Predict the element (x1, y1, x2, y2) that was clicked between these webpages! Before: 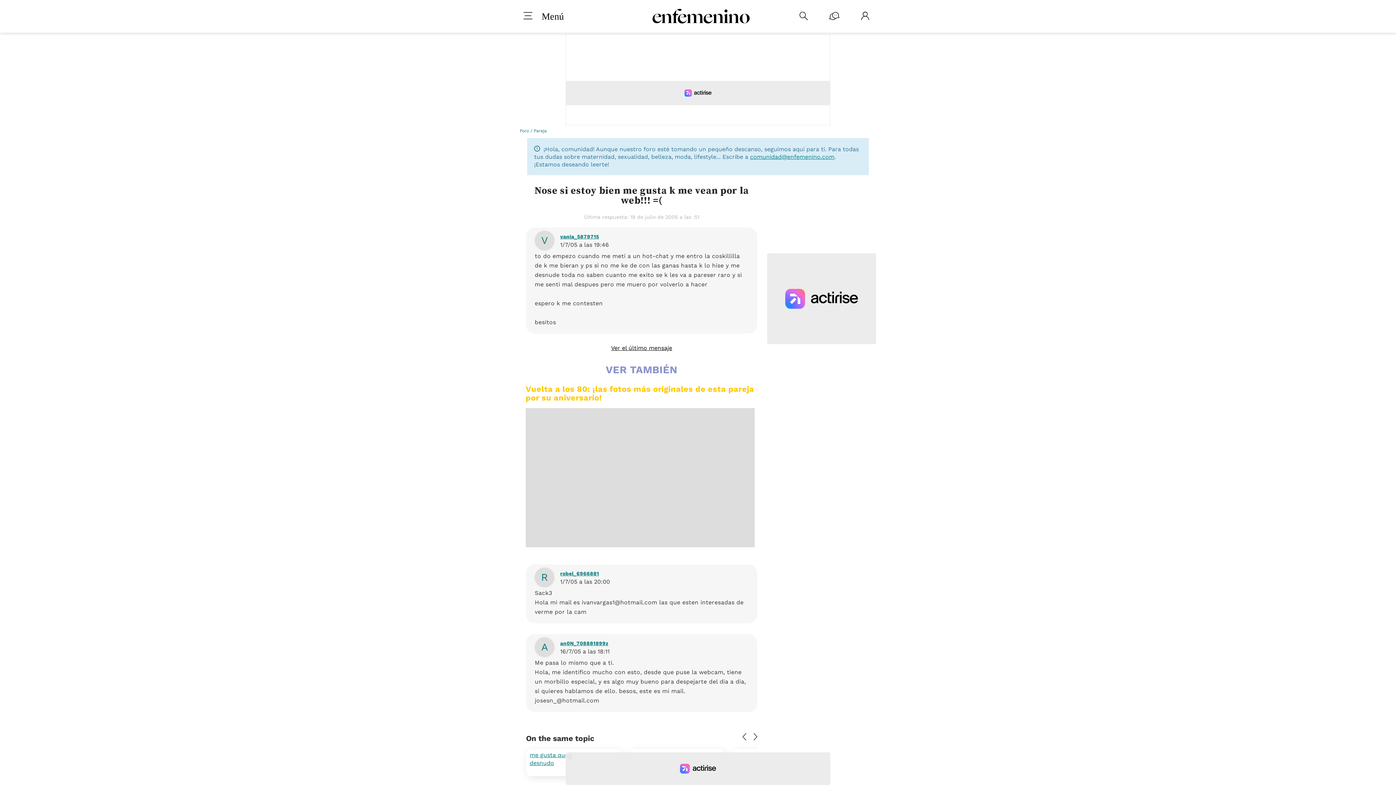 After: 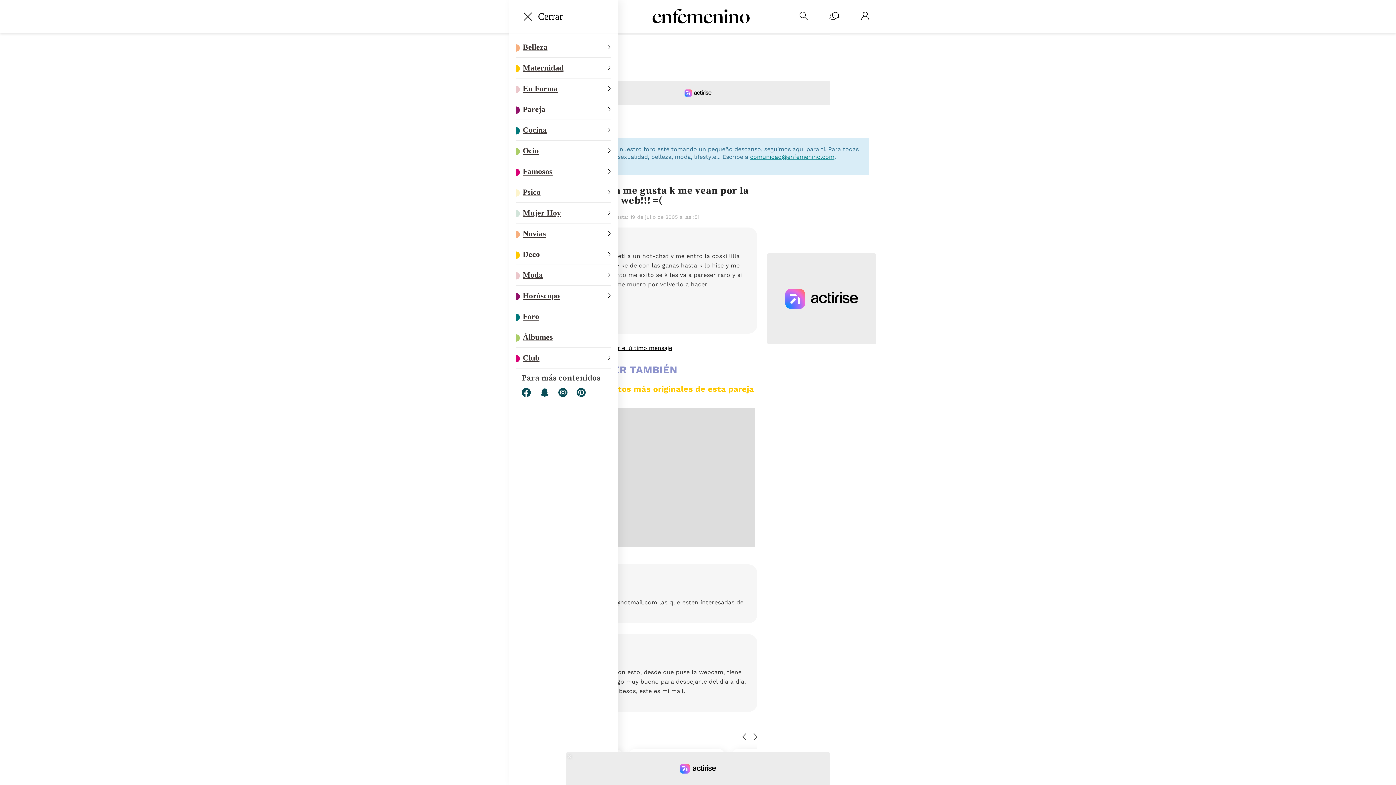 Action: bbox: (516, 12, 541, 20)